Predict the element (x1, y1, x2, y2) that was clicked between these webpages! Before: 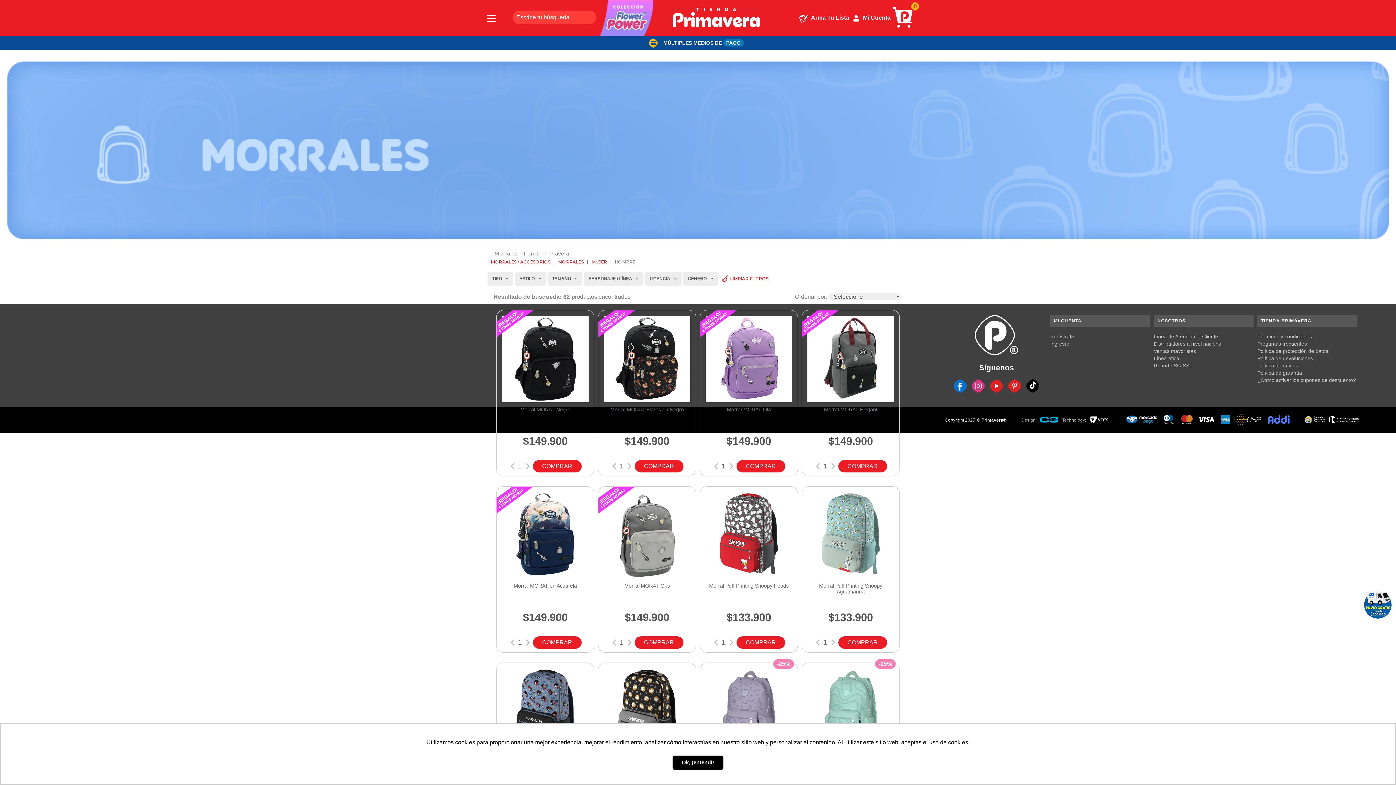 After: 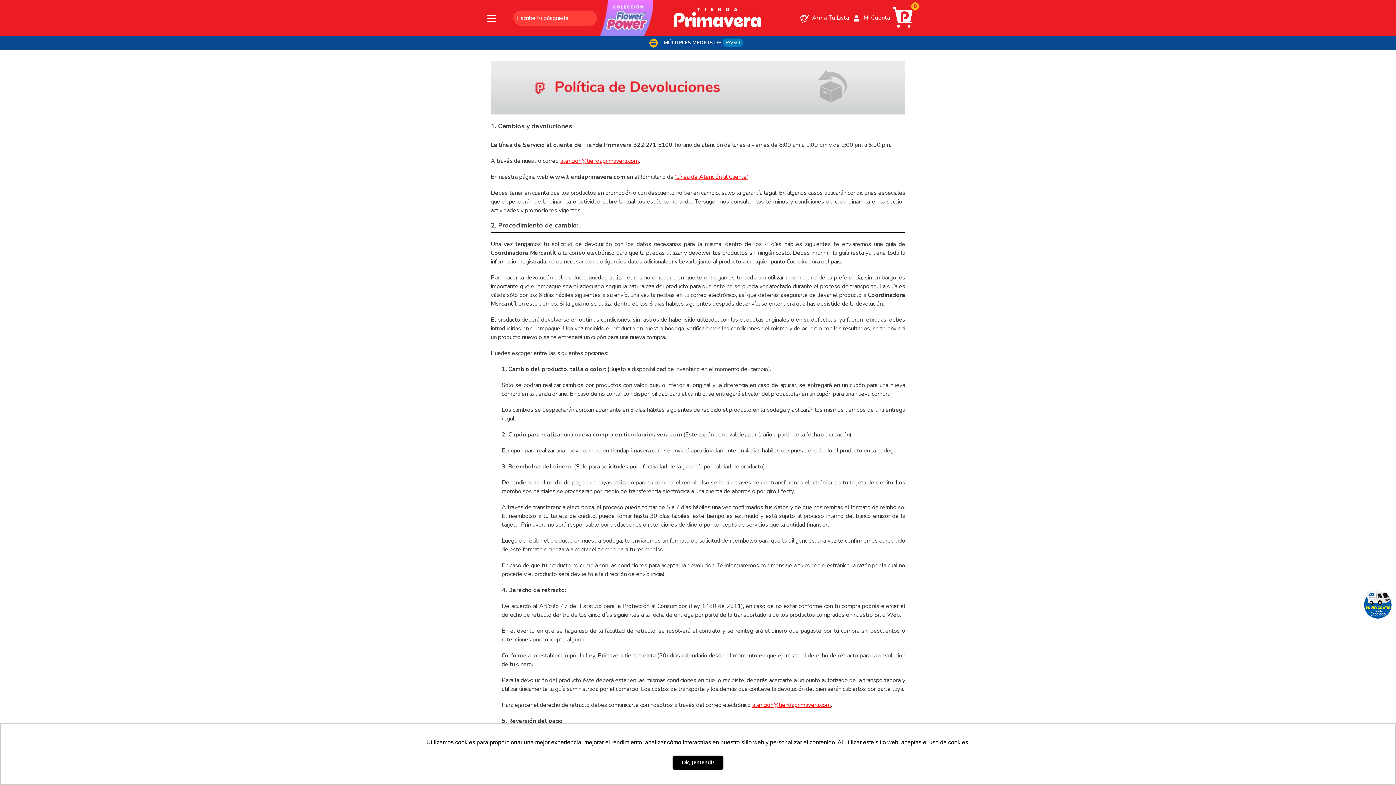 Action: bbox: (1257, 355, 1357, 362) label: Política de devoluciones